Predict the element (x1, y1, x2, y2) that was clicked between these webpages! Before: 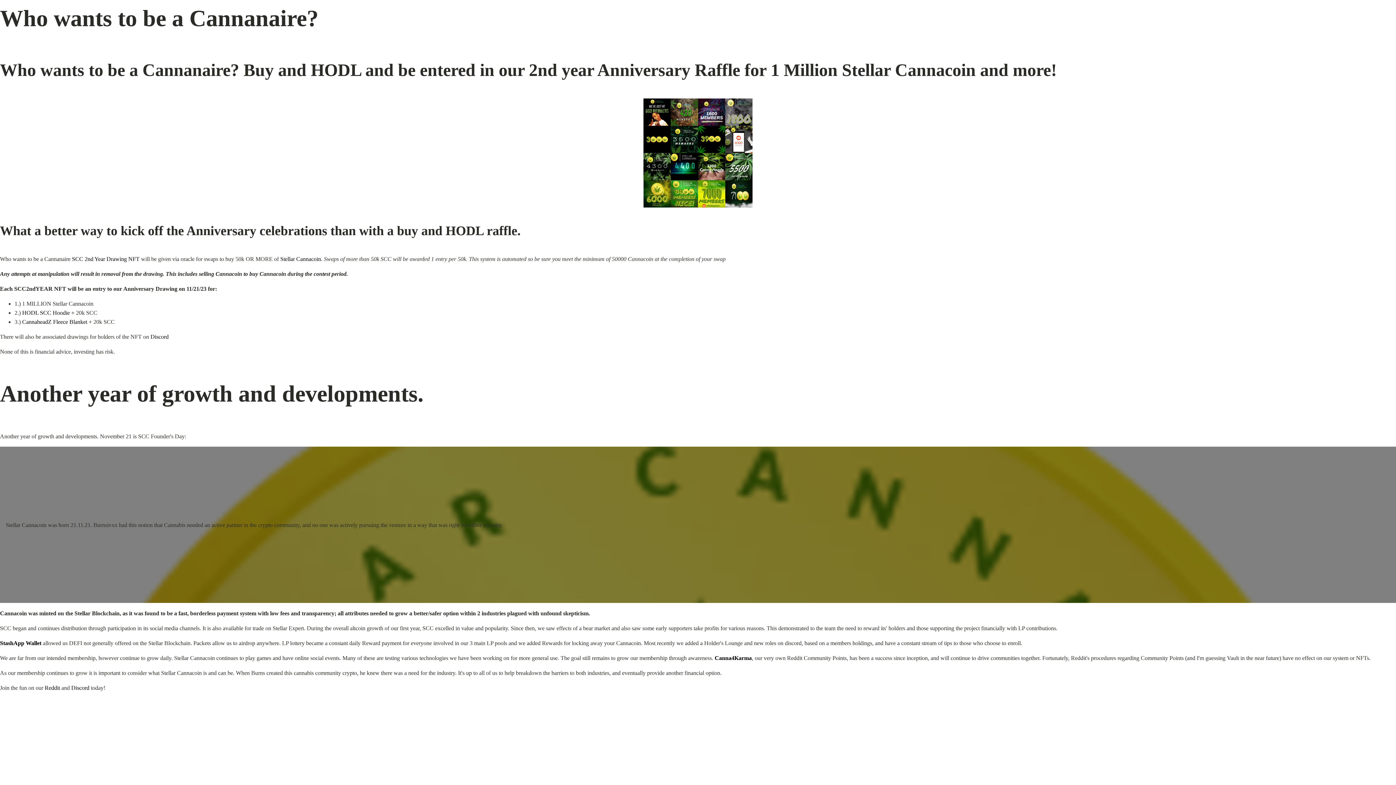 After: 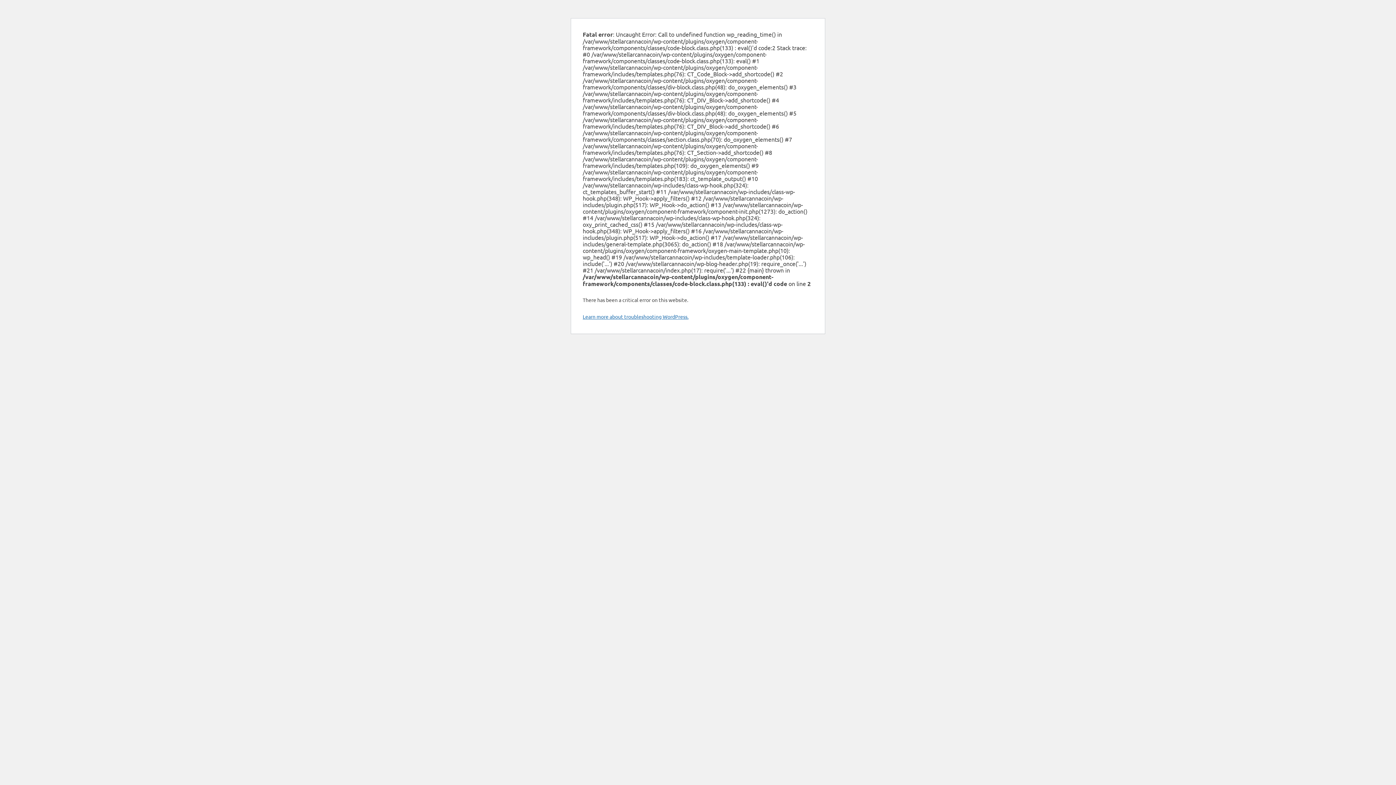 Action: label: Canna4Karma bbox: (714, 655, 752, 661)